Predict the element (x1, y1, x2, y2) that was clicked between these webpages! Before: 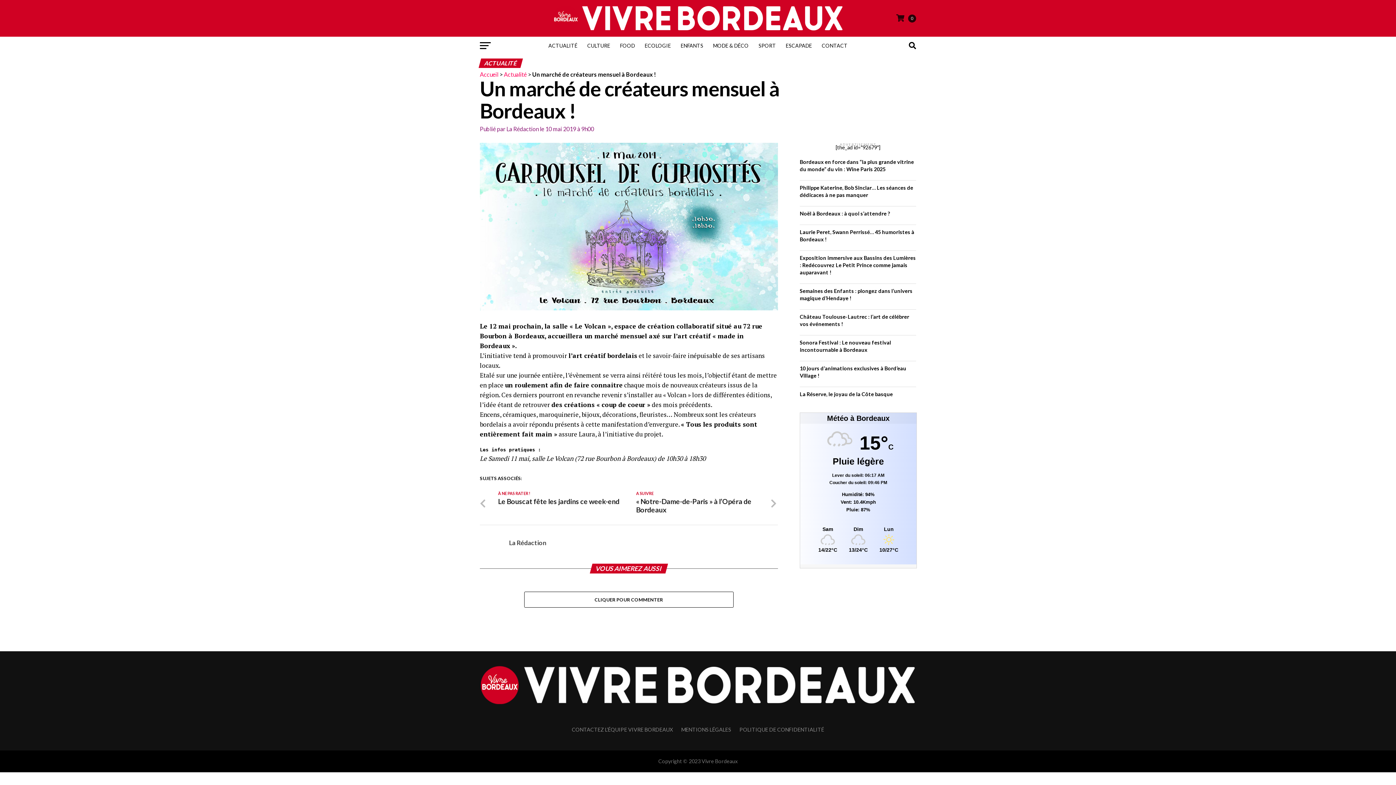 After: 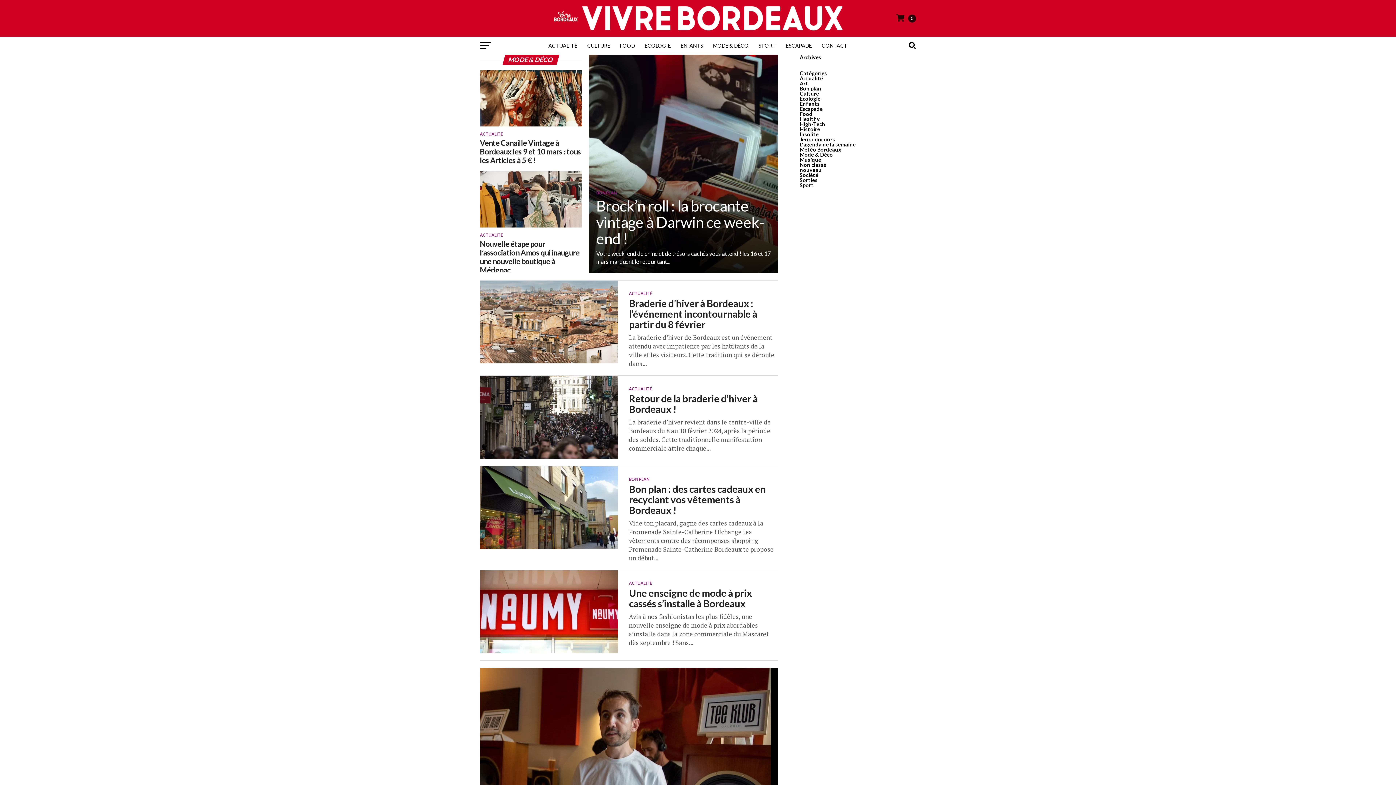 Action: label: MODE & DÉCO bbox: (708, 36, 753, 54)